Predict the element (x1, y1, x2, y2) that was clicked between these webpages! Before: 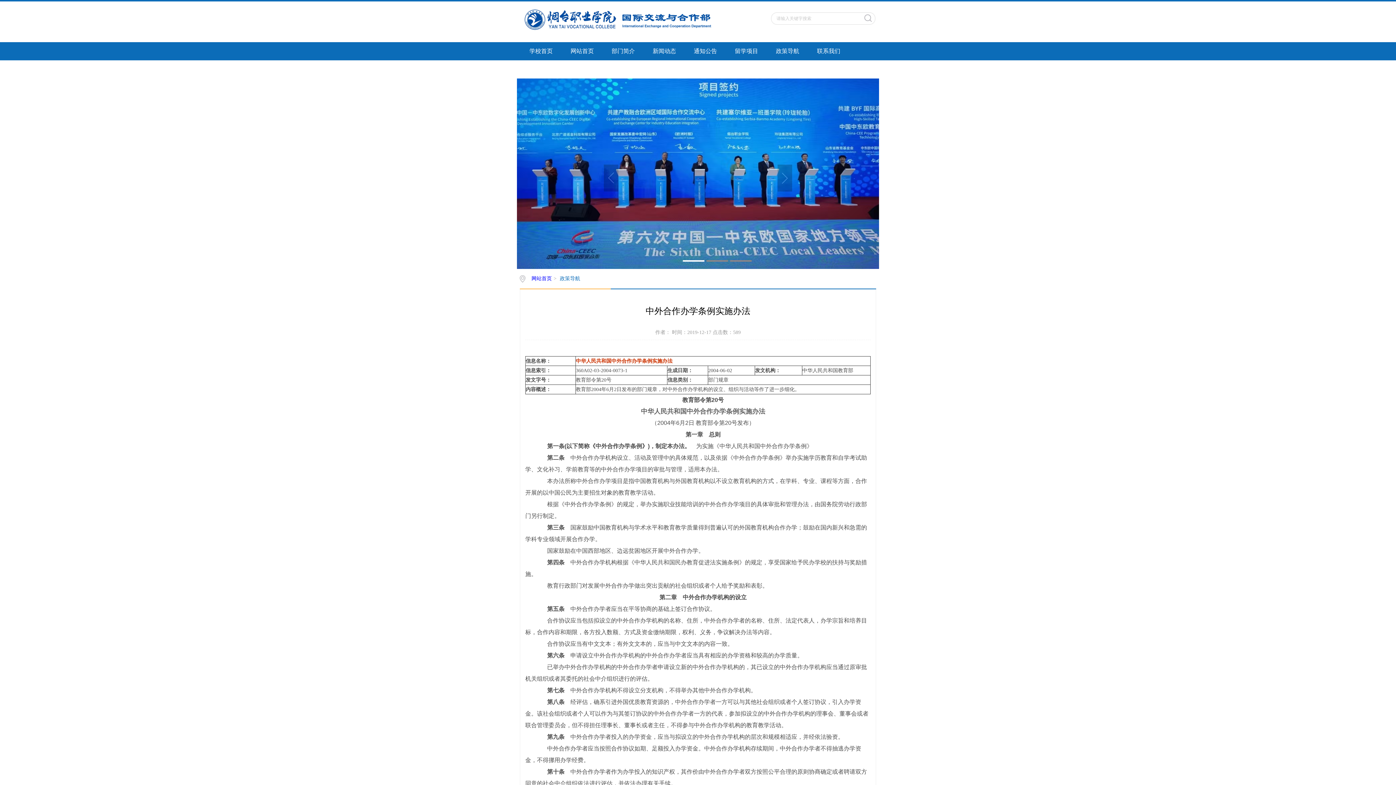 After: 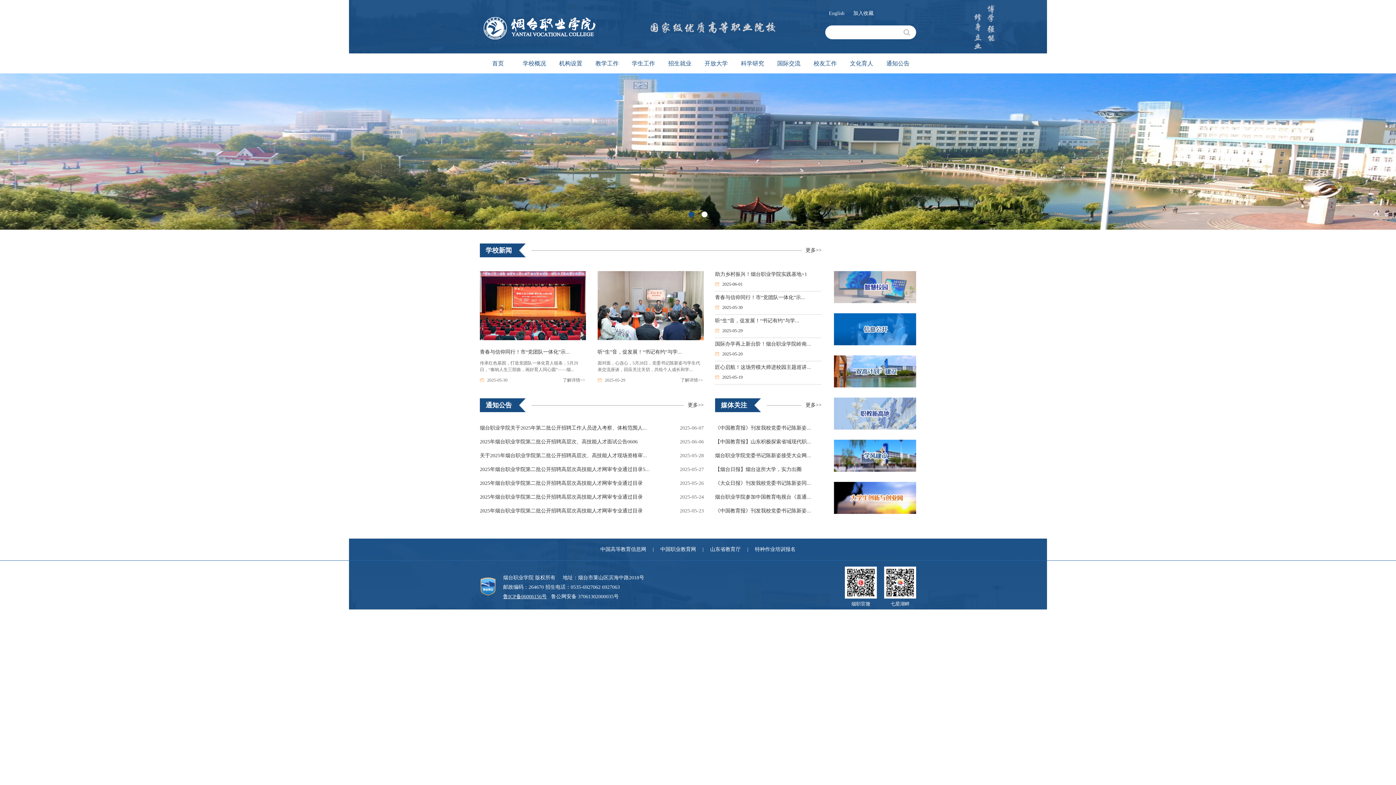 Action: bbox: (520, 16, 717, 21)